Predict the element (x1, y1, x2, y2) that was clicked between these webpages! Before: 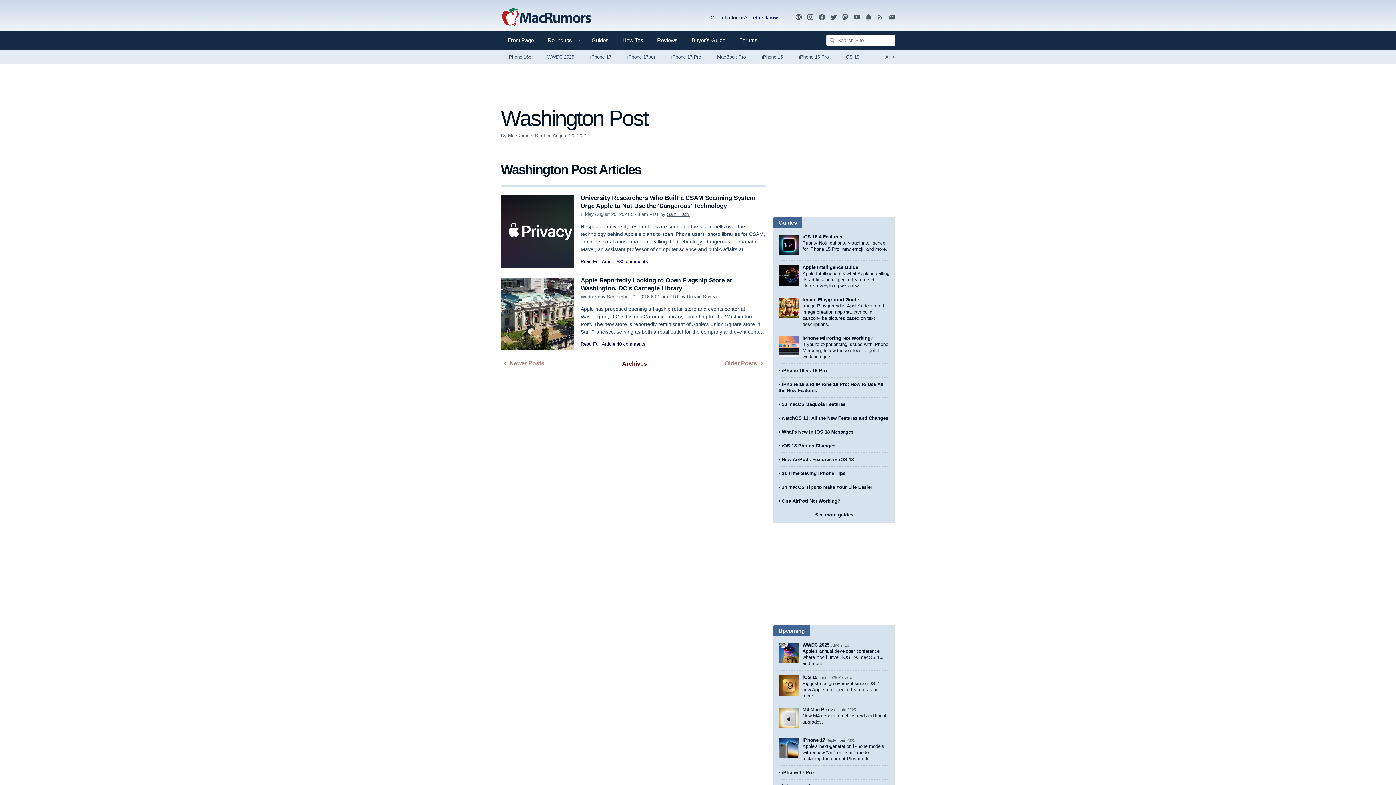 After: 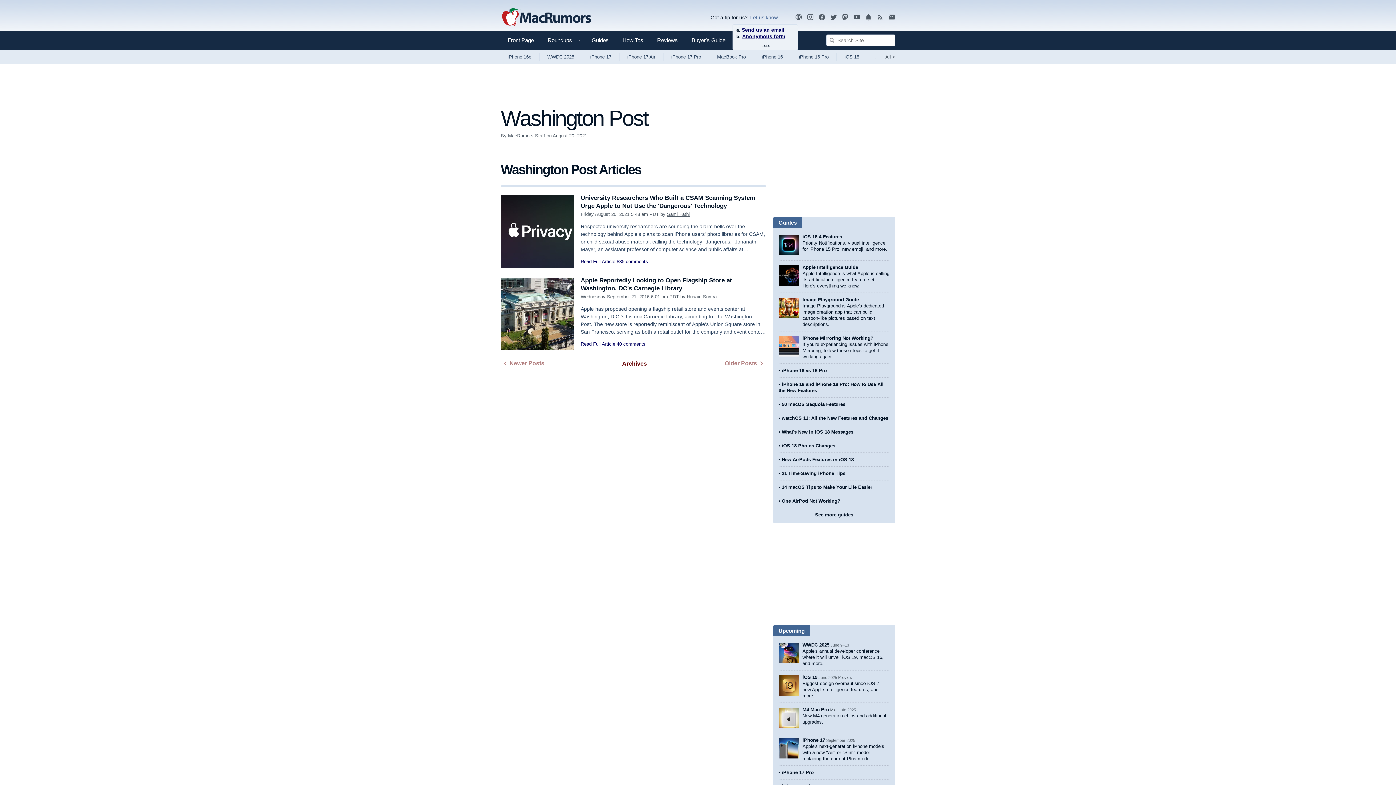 Action: label: Let us know bbox: (747, 14, 778, 20)